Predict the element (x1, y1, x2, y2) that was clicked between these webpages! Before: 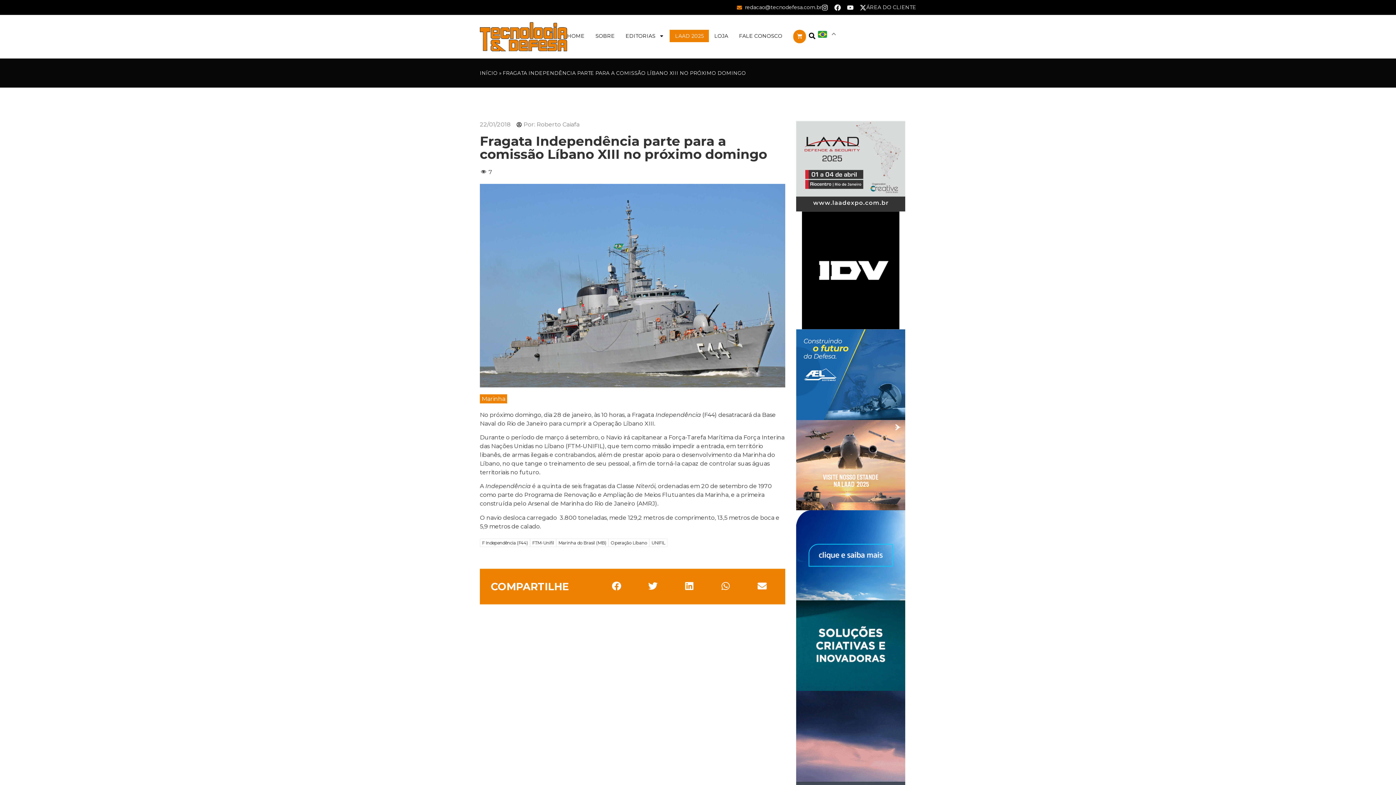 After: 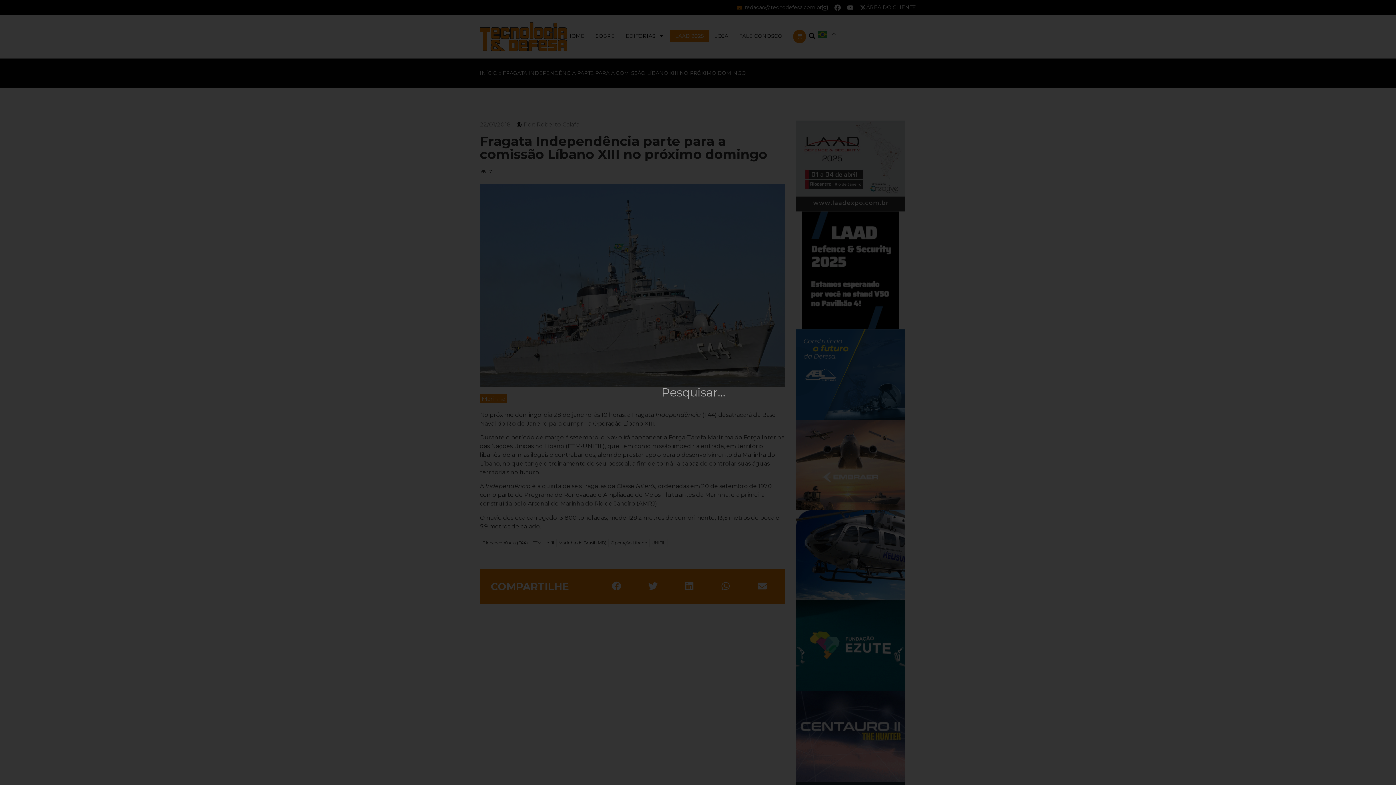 Action: label: Search bbox: (806, 29, 818, 41)